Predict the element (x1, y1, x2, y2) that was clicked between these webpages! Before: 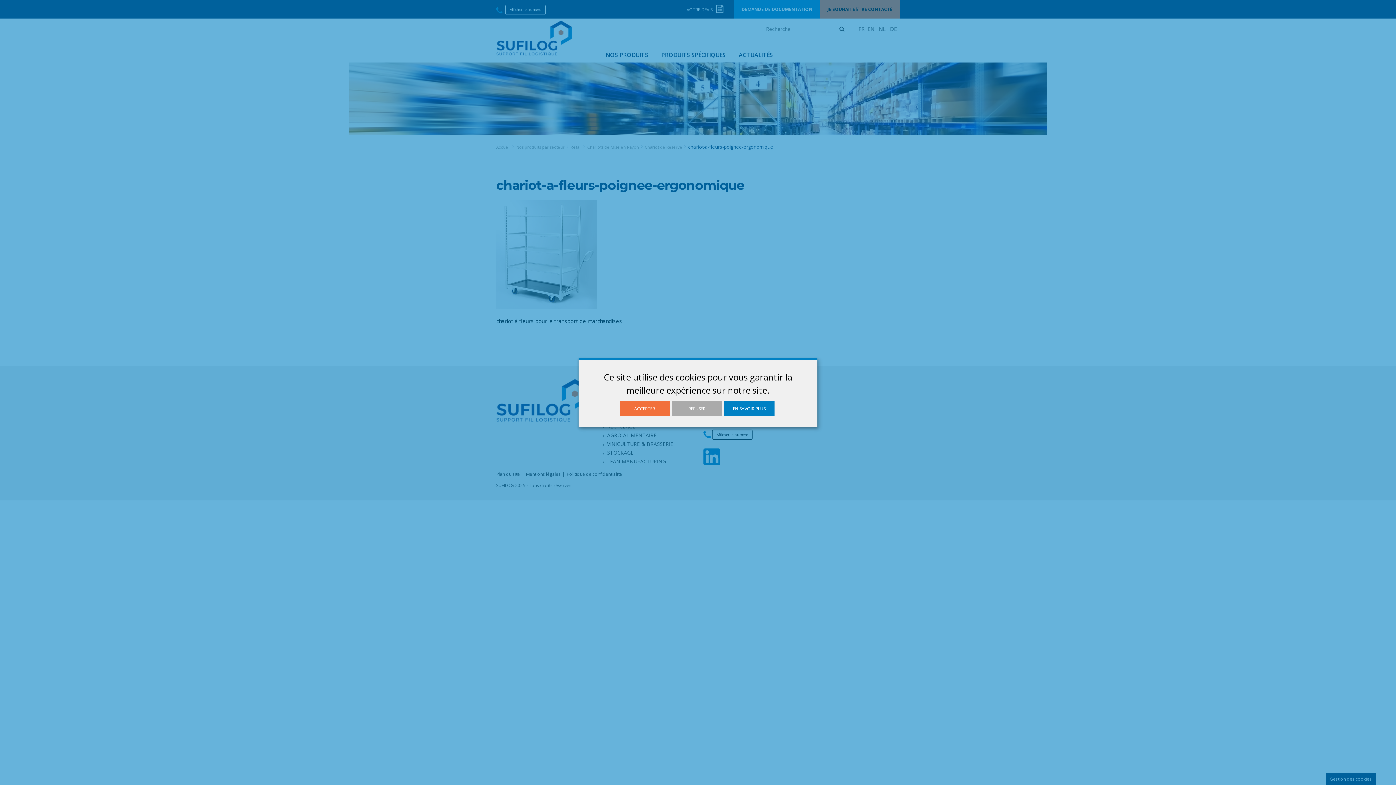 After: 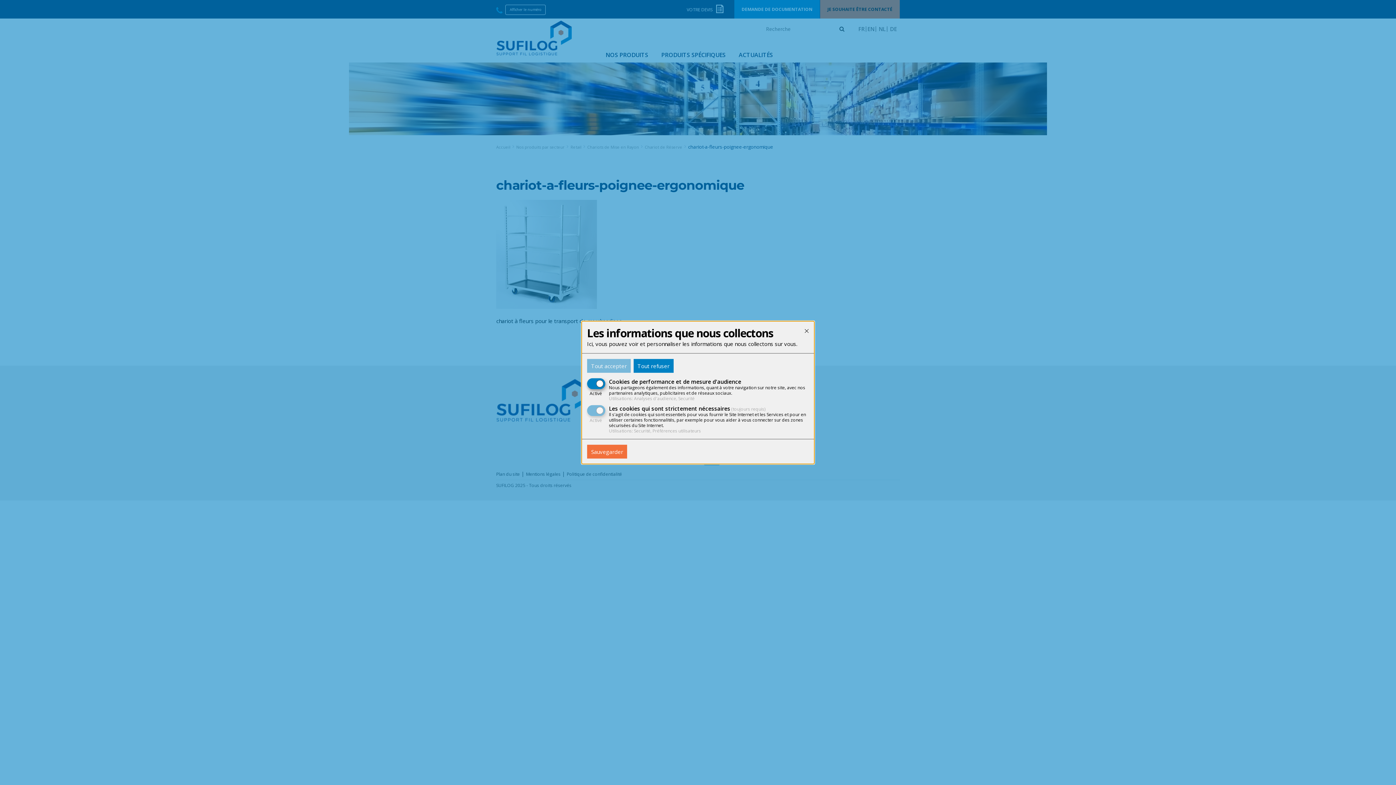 Action: bbox: (724, 401, 774, 416) label: EN SAVOIR PLUS